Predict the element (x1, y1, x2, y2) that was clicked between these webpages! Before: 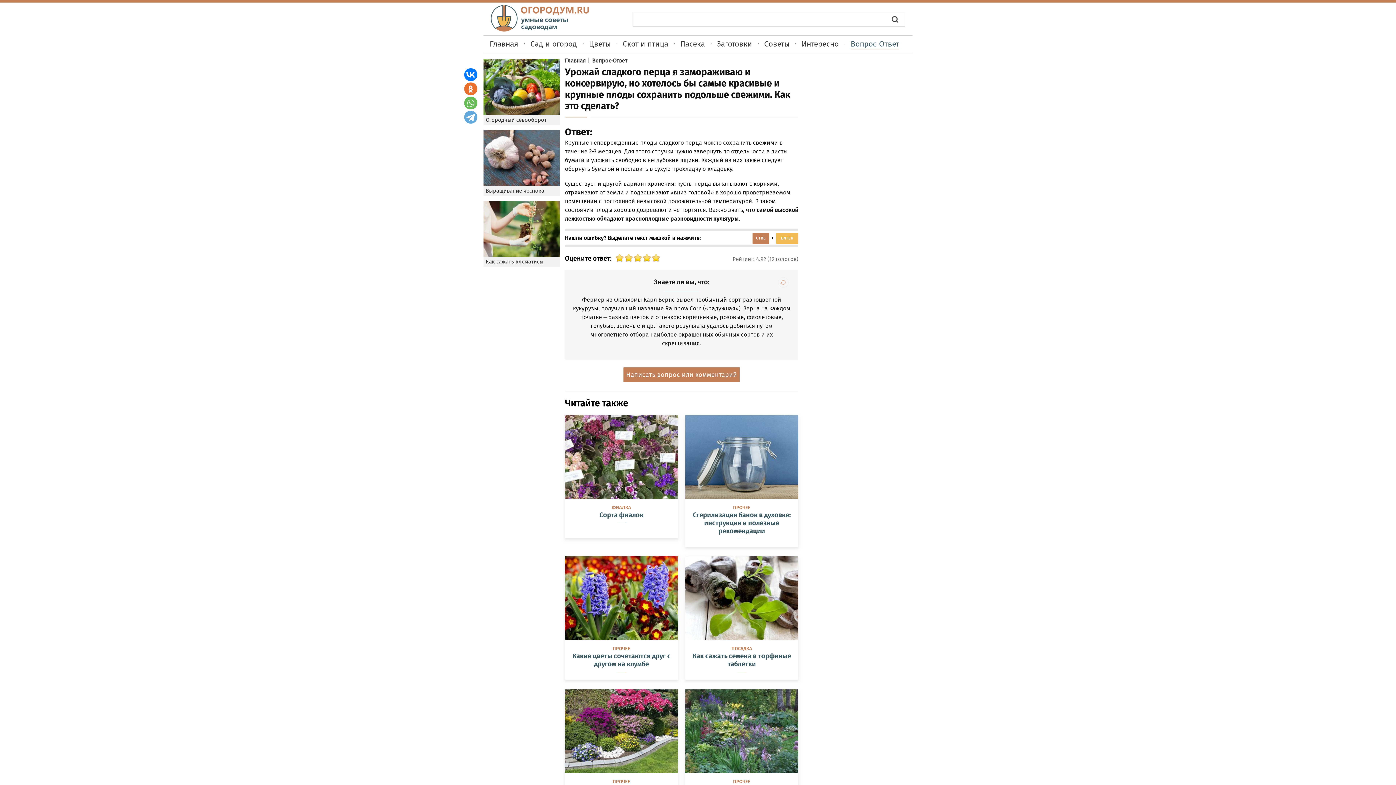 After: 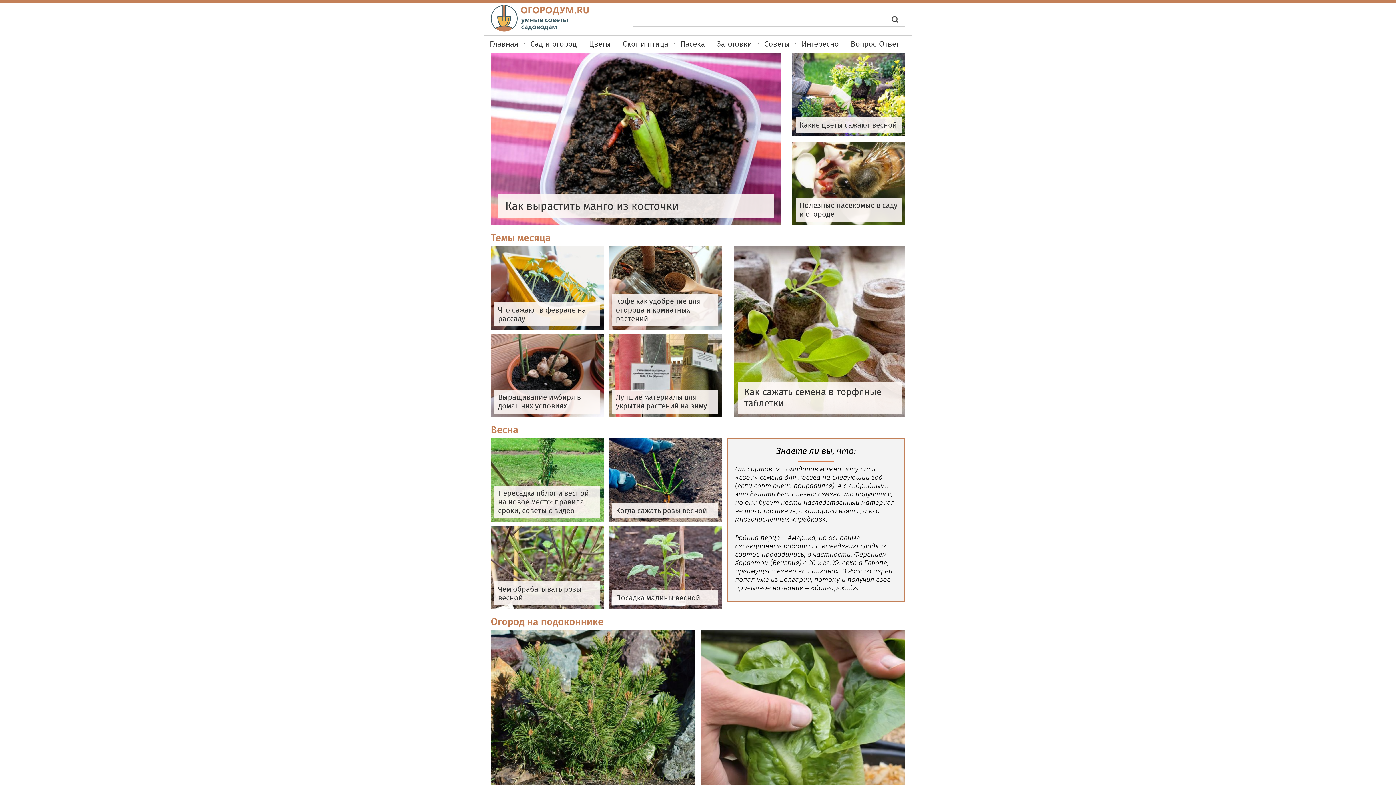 Action: label: Главная bbox: (565, 57, 585, 64)